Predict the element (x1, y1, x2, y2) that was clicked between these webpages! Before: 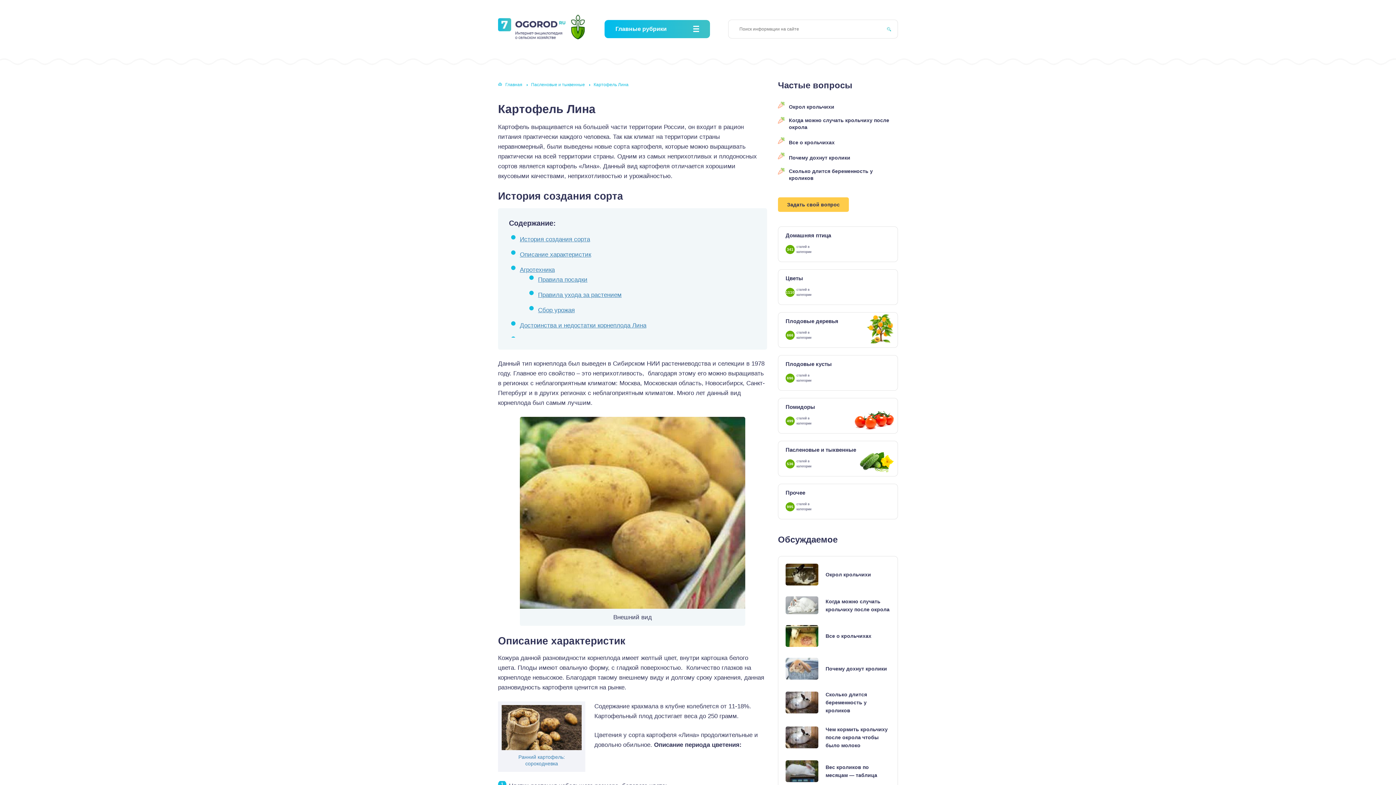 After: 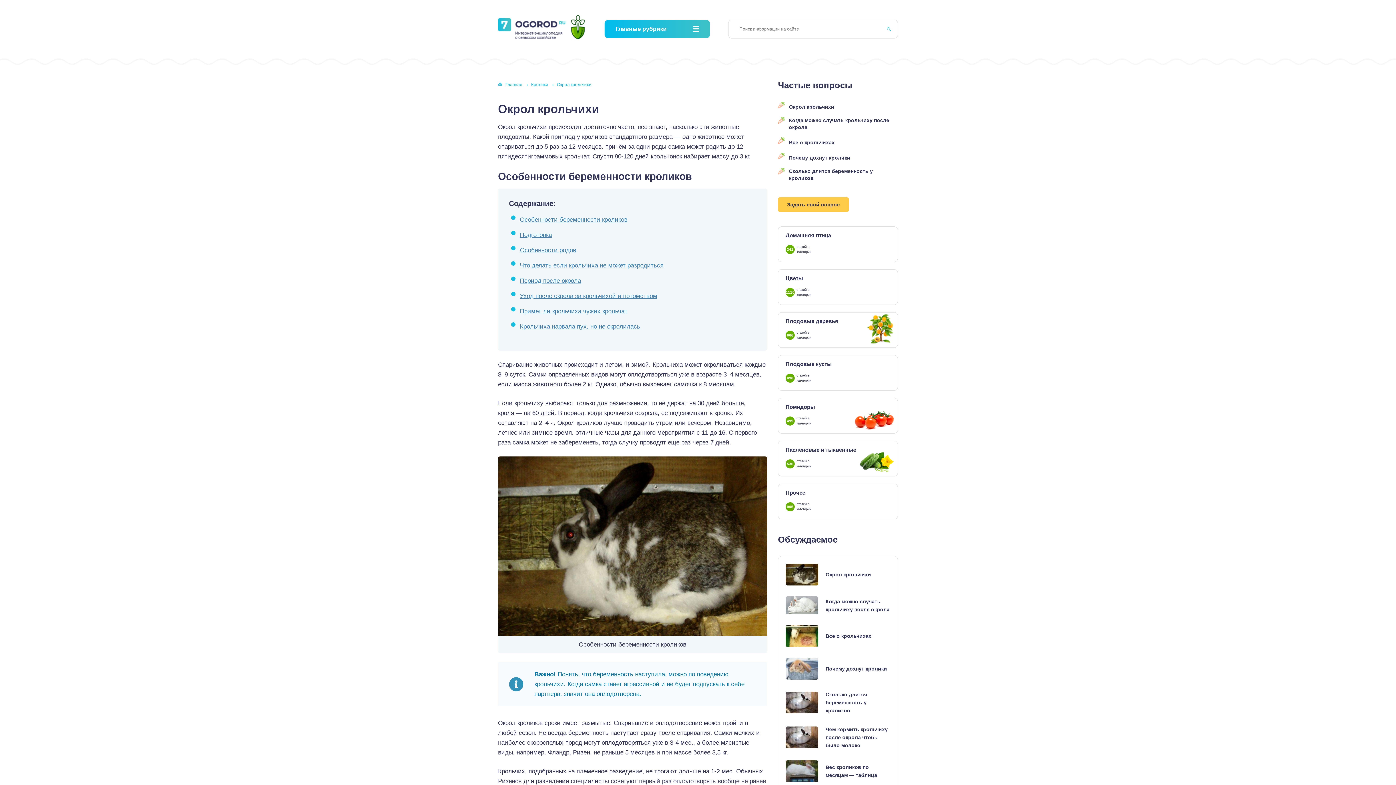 Action: bbox: (785, 564, 818, 585)